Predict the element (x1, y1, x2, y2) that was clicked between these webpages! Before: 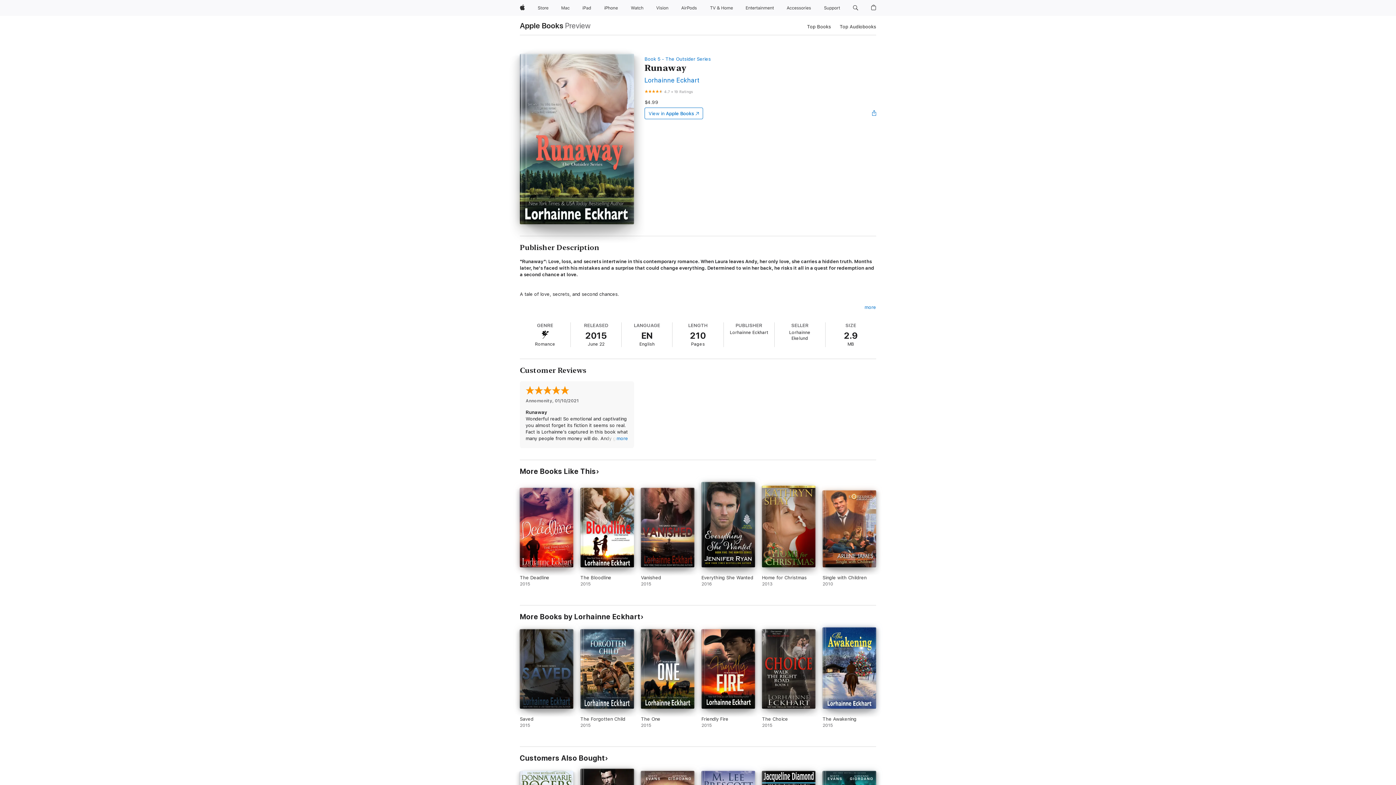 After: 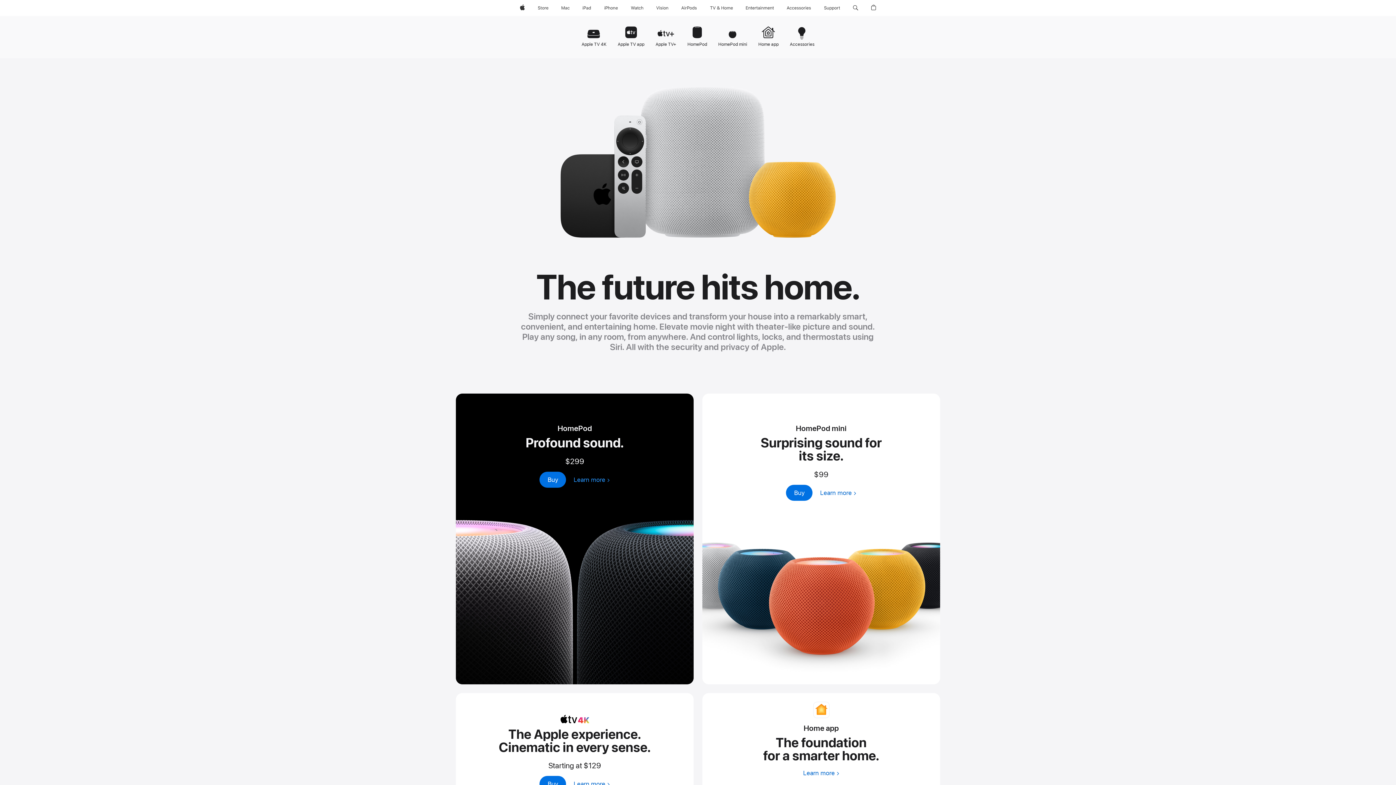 Action: bbox: (706, 0, 736, 16) label: TV and Home